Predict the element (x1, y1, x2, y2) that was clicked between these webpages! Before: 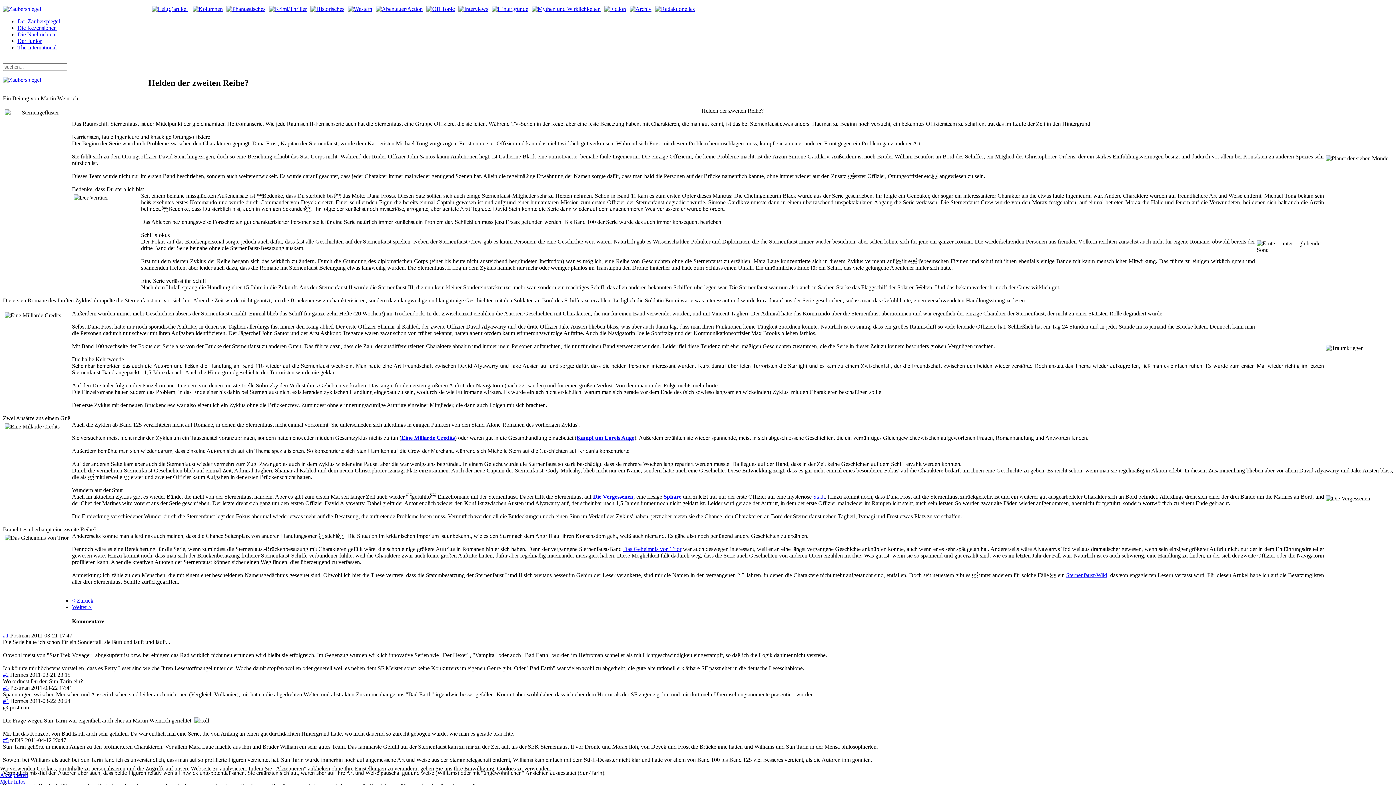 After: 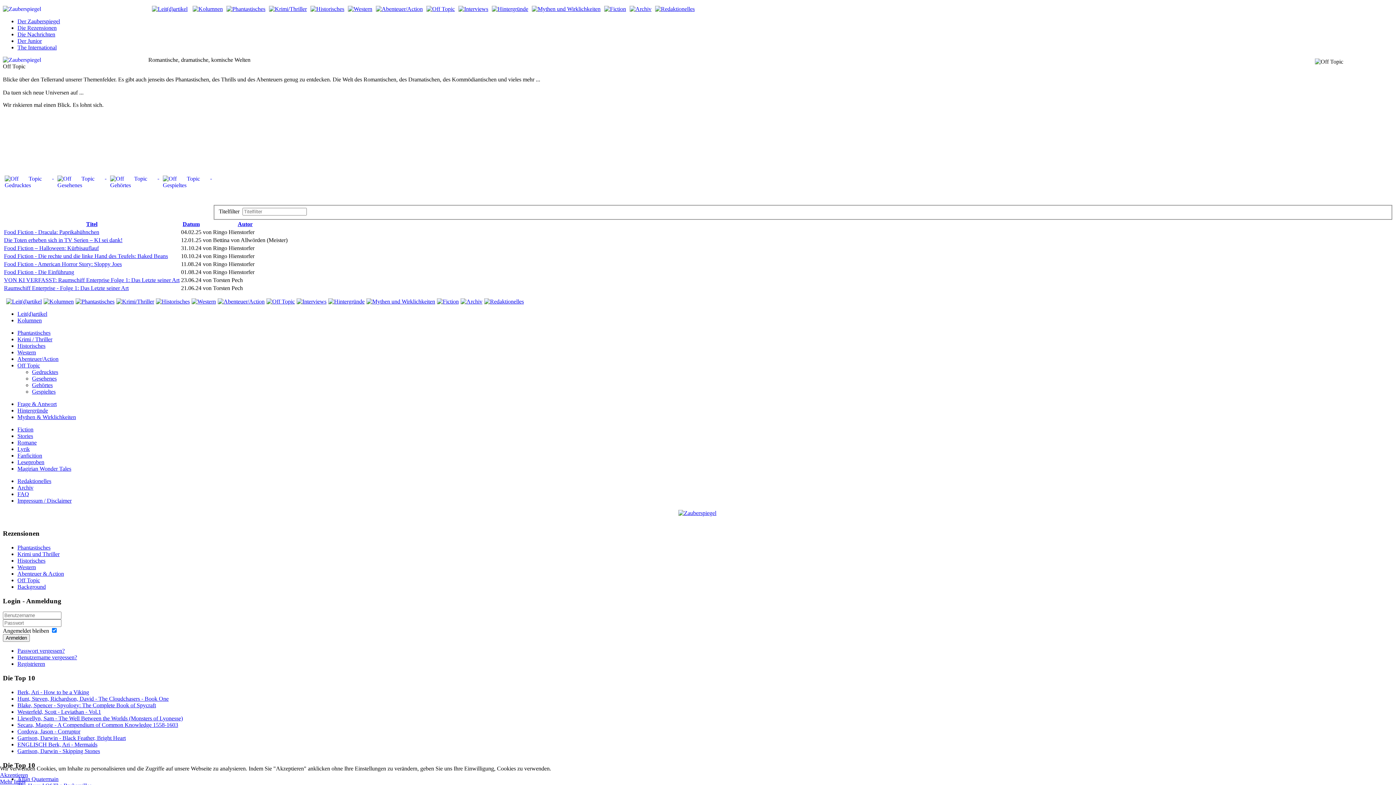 Action: bbox: (422, 5, 454, 12)